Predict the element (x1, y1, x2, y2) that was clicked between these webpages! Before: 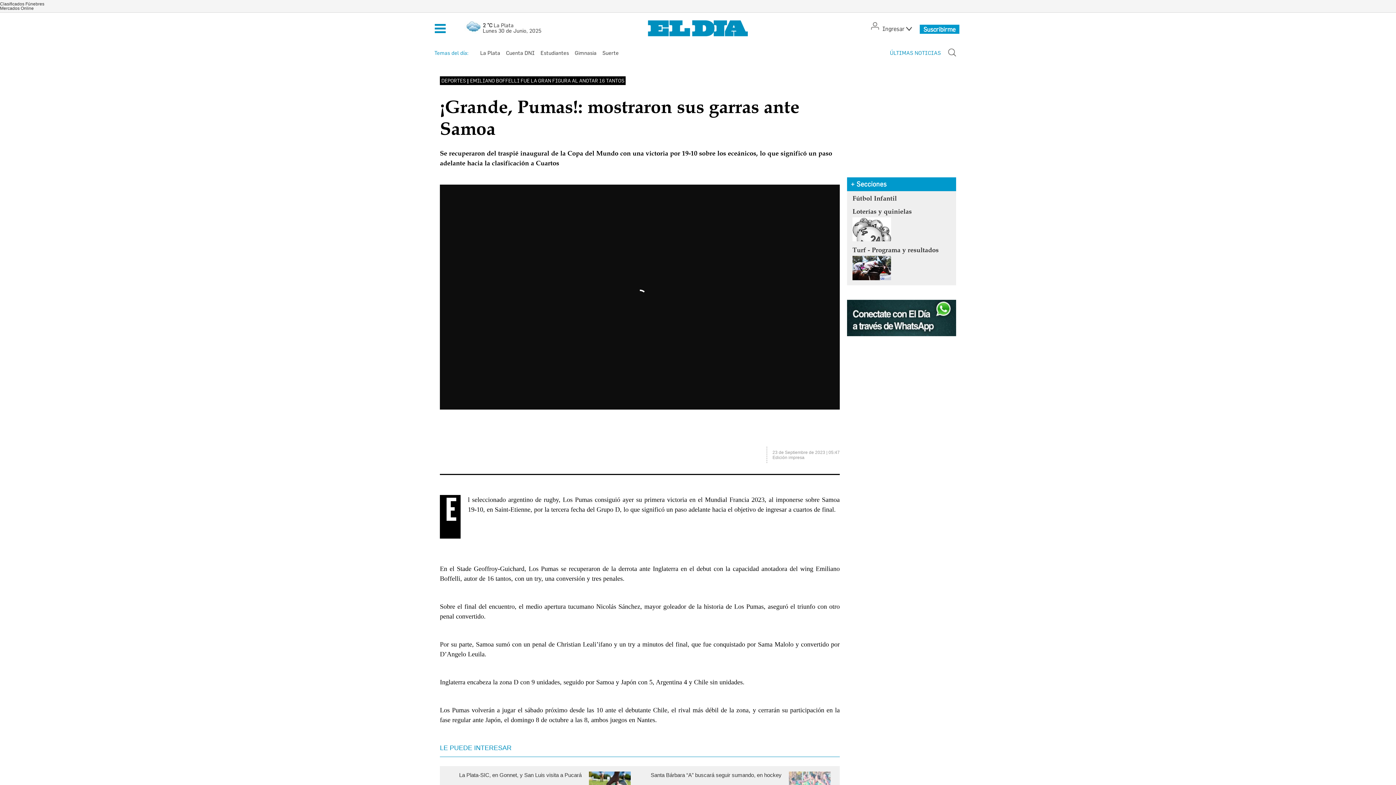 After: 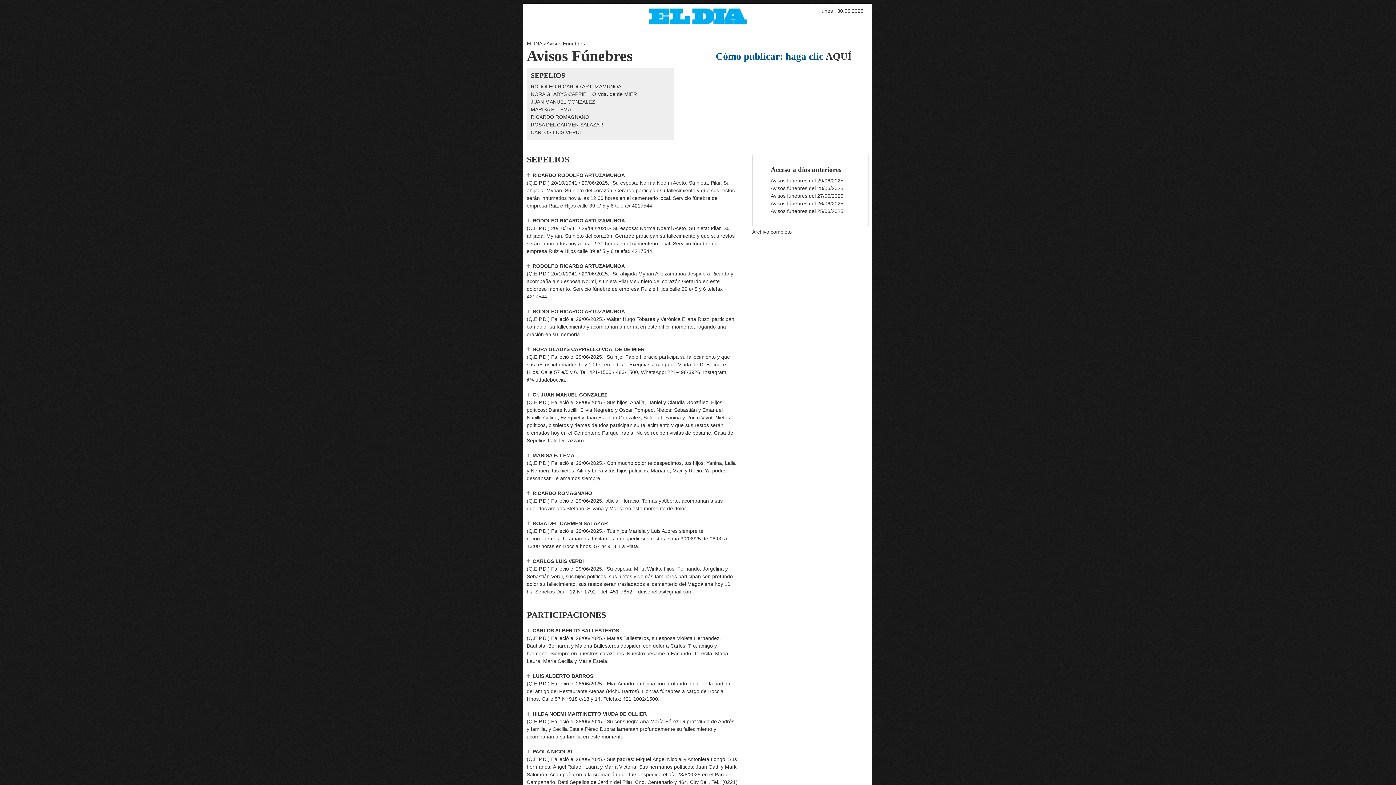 Action: bbox: (25, 1, 44, 6) label: Fúnebres